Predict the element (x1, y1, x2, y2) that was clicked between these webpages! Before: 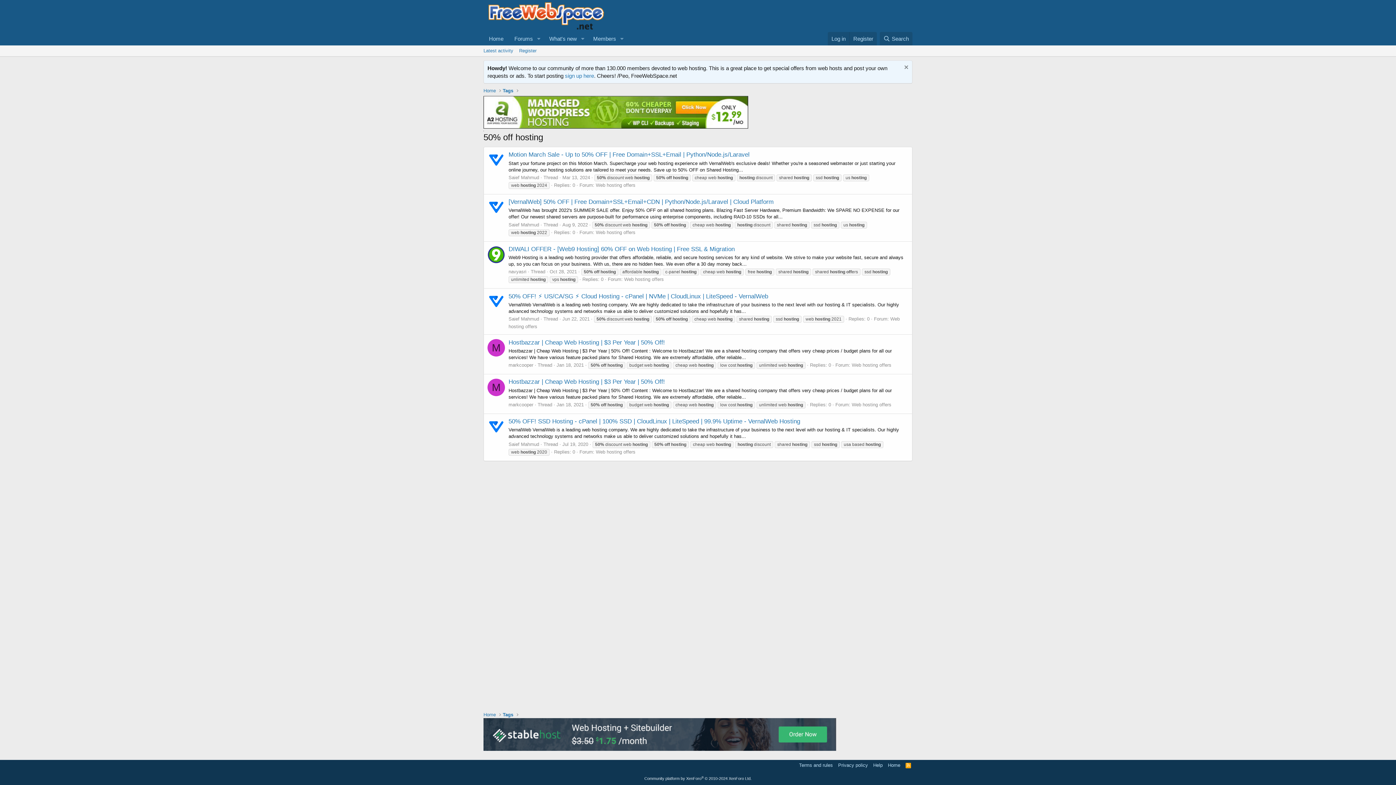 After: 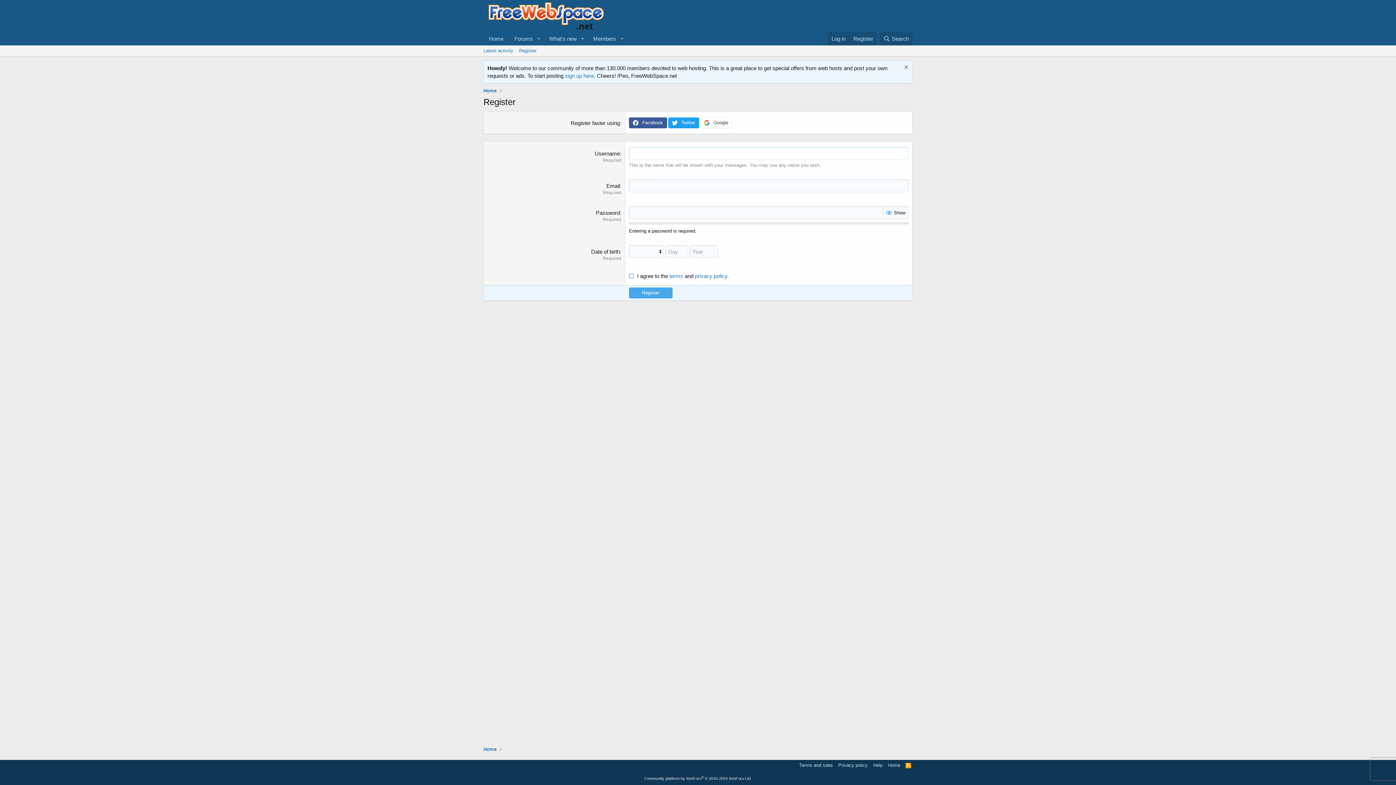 Action: bbox: (565, 72, 594, 78) label: sign up here